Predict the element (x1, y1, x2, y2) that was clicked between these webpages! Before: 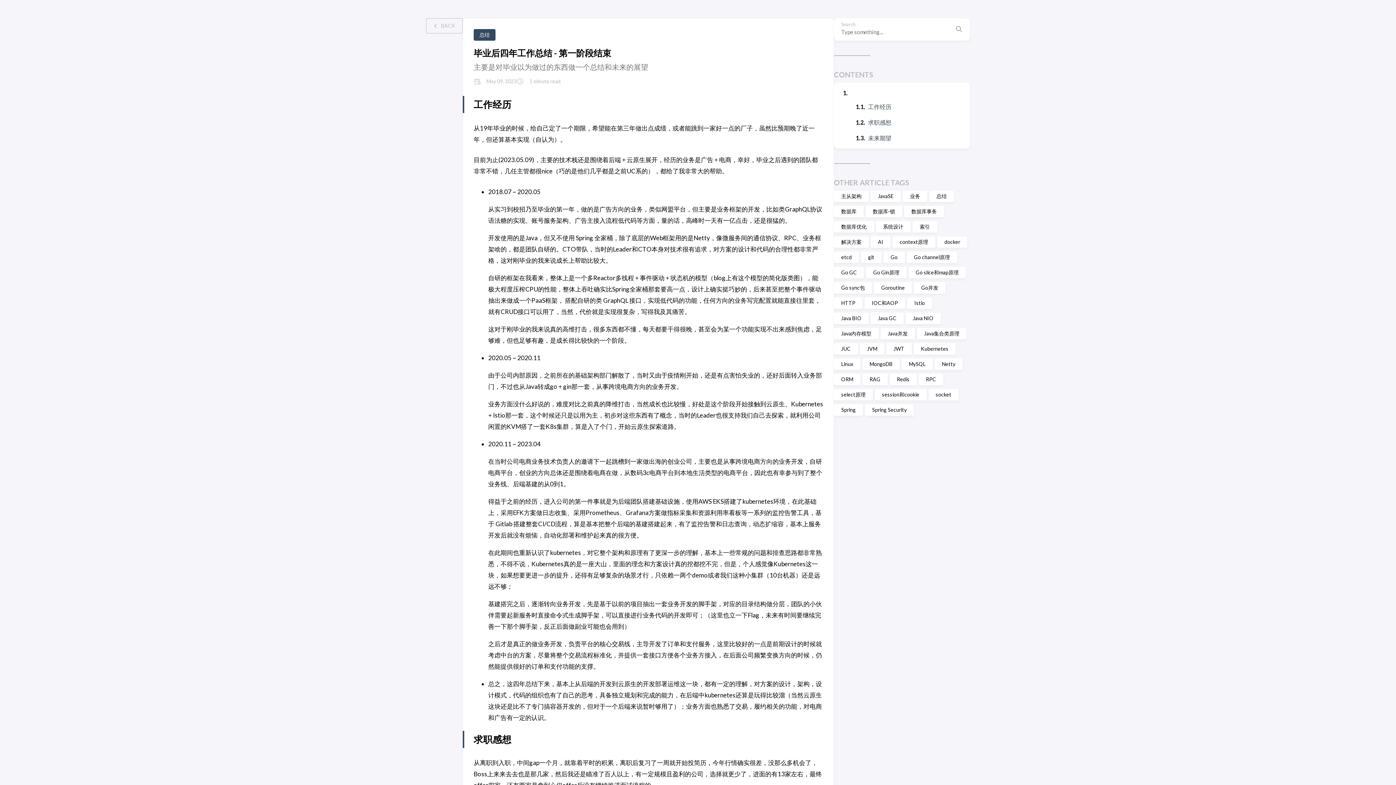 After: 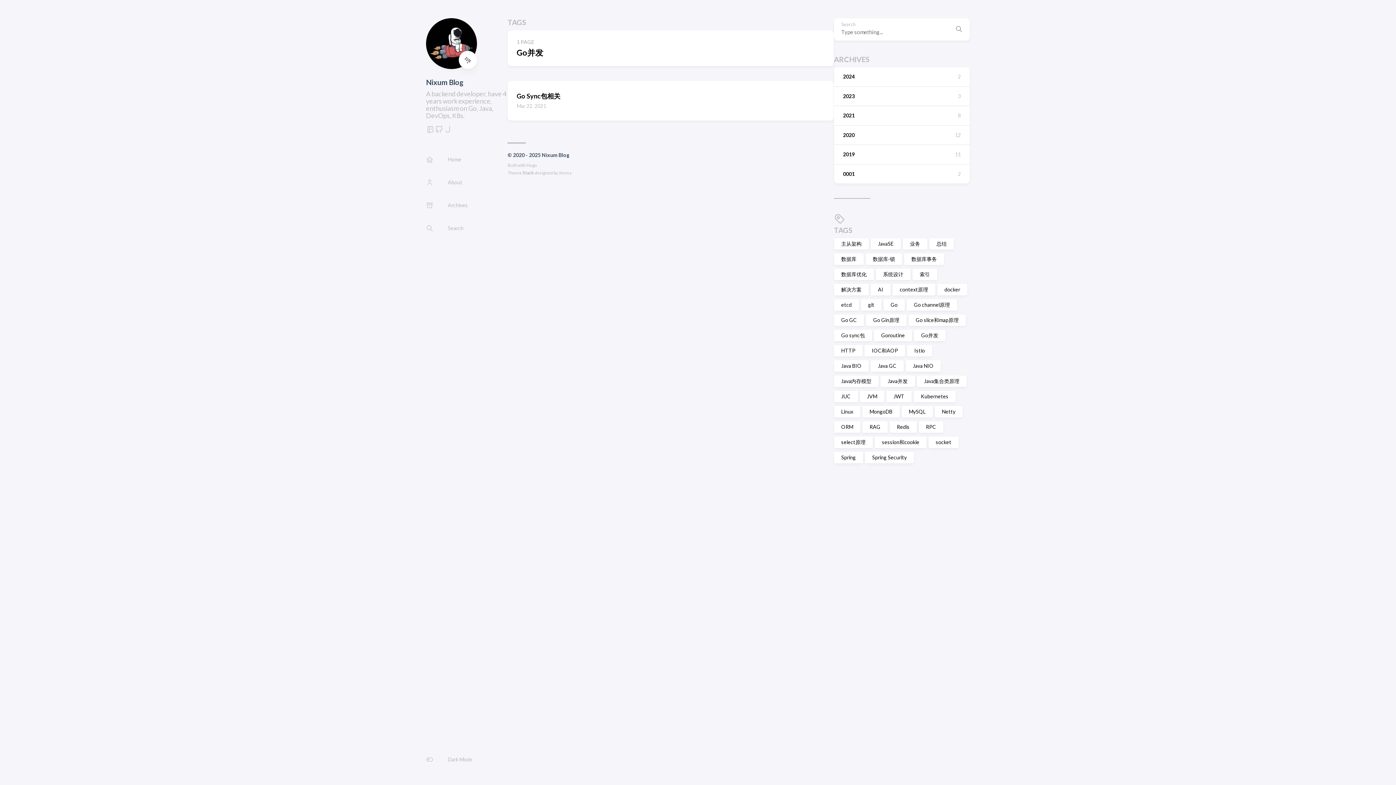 Action: bbox: (914, 282, 945, 293) label: Go并发